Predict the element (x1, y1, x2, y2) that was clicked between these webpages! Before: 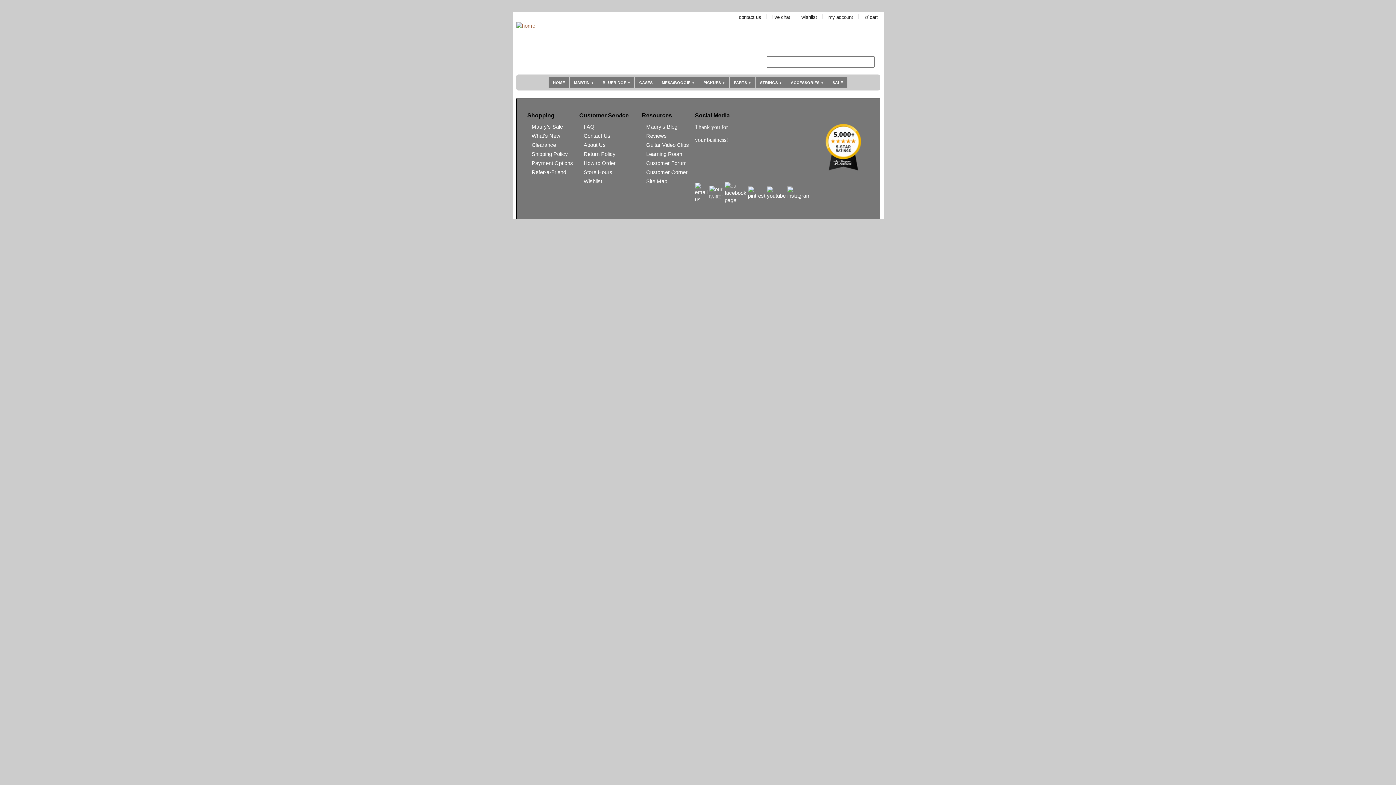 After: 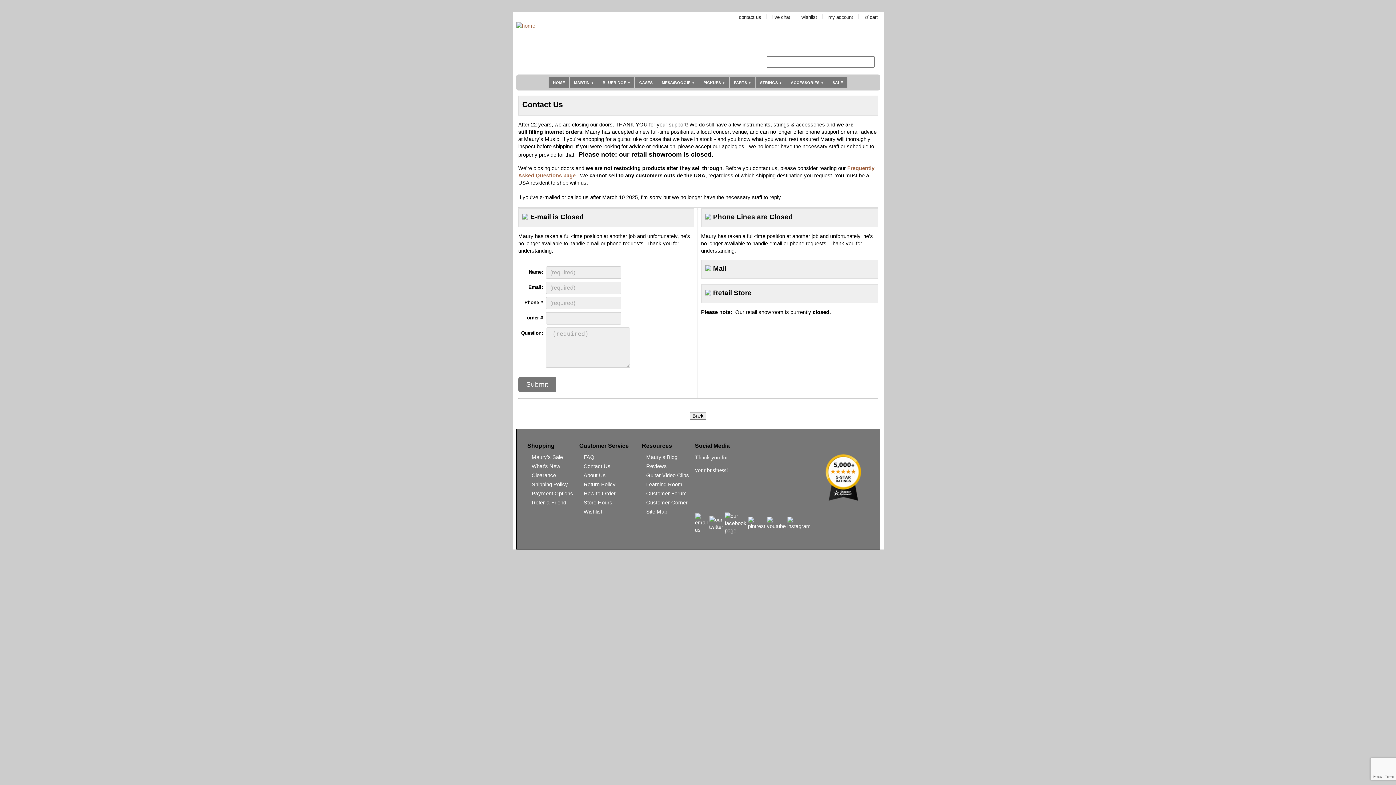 Action: bbox: (739, 14, 762, 20) label: contact us